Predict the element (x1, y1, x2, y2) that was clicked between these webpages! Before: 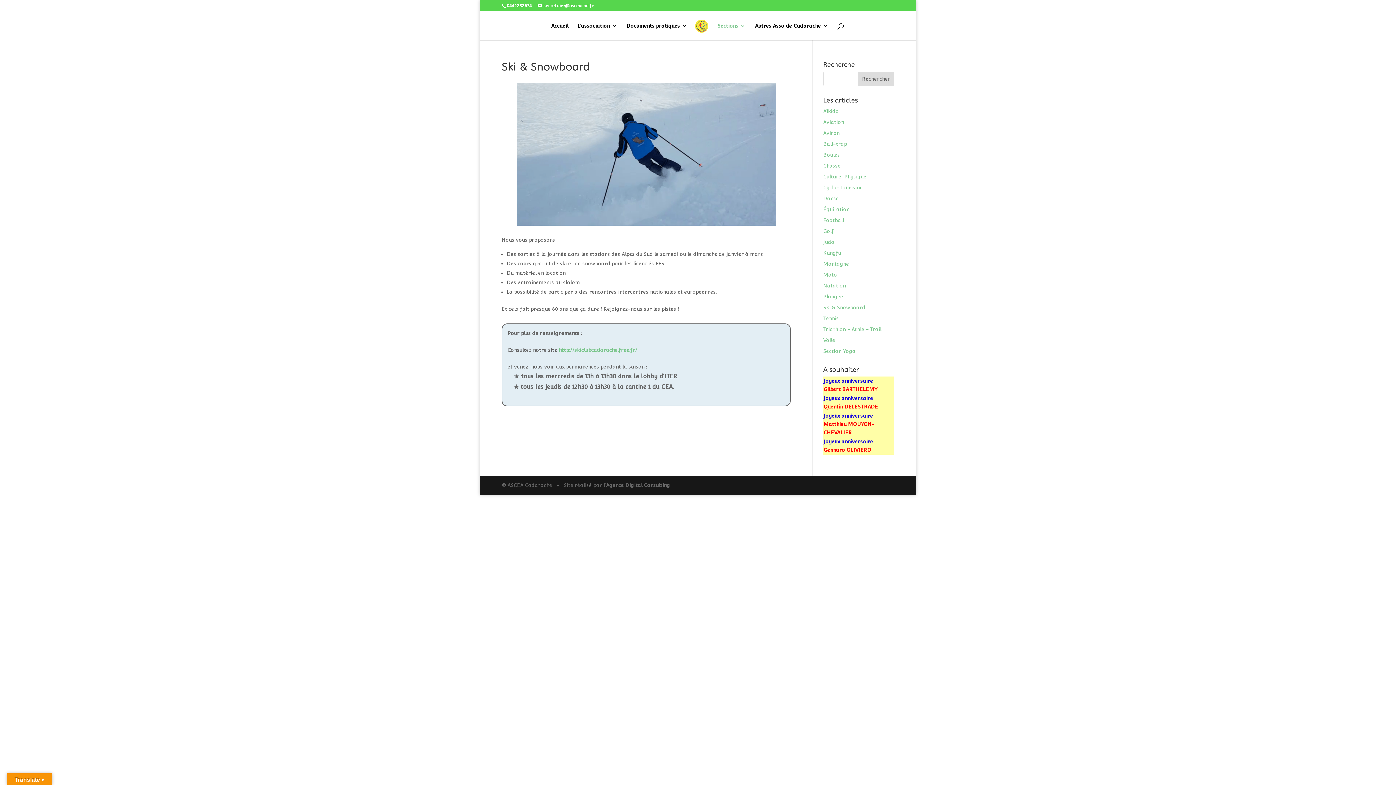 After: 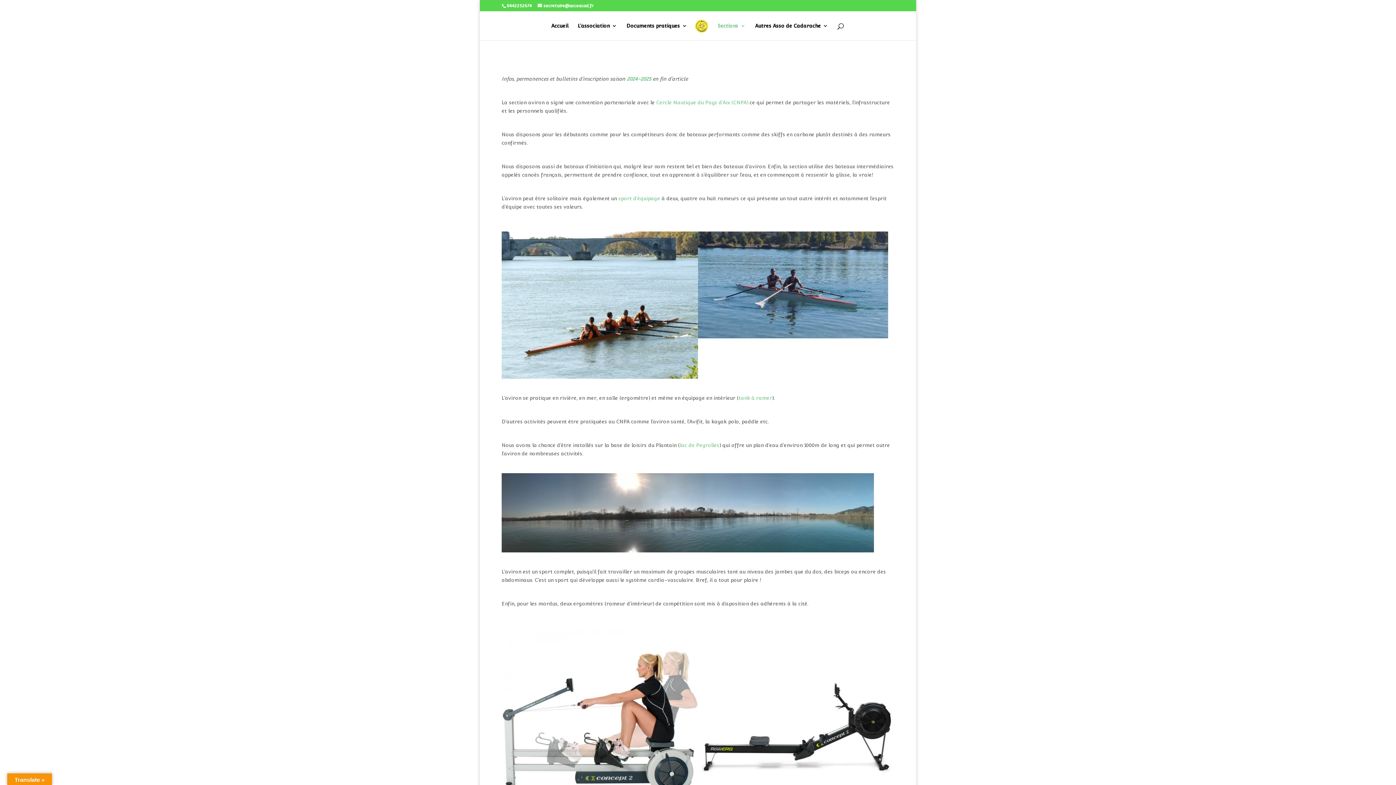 Action: bbox: (823, 130, 839, 136) label: Aviron